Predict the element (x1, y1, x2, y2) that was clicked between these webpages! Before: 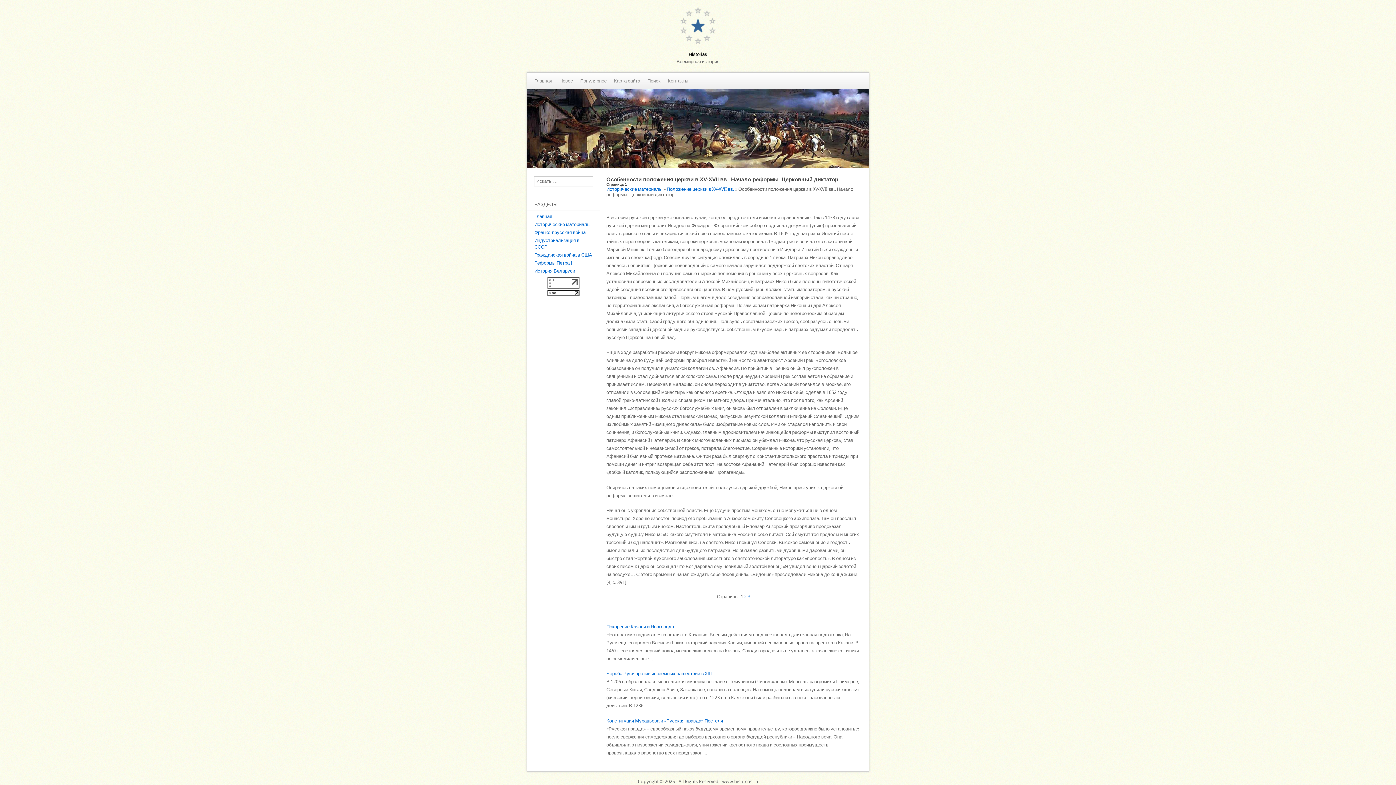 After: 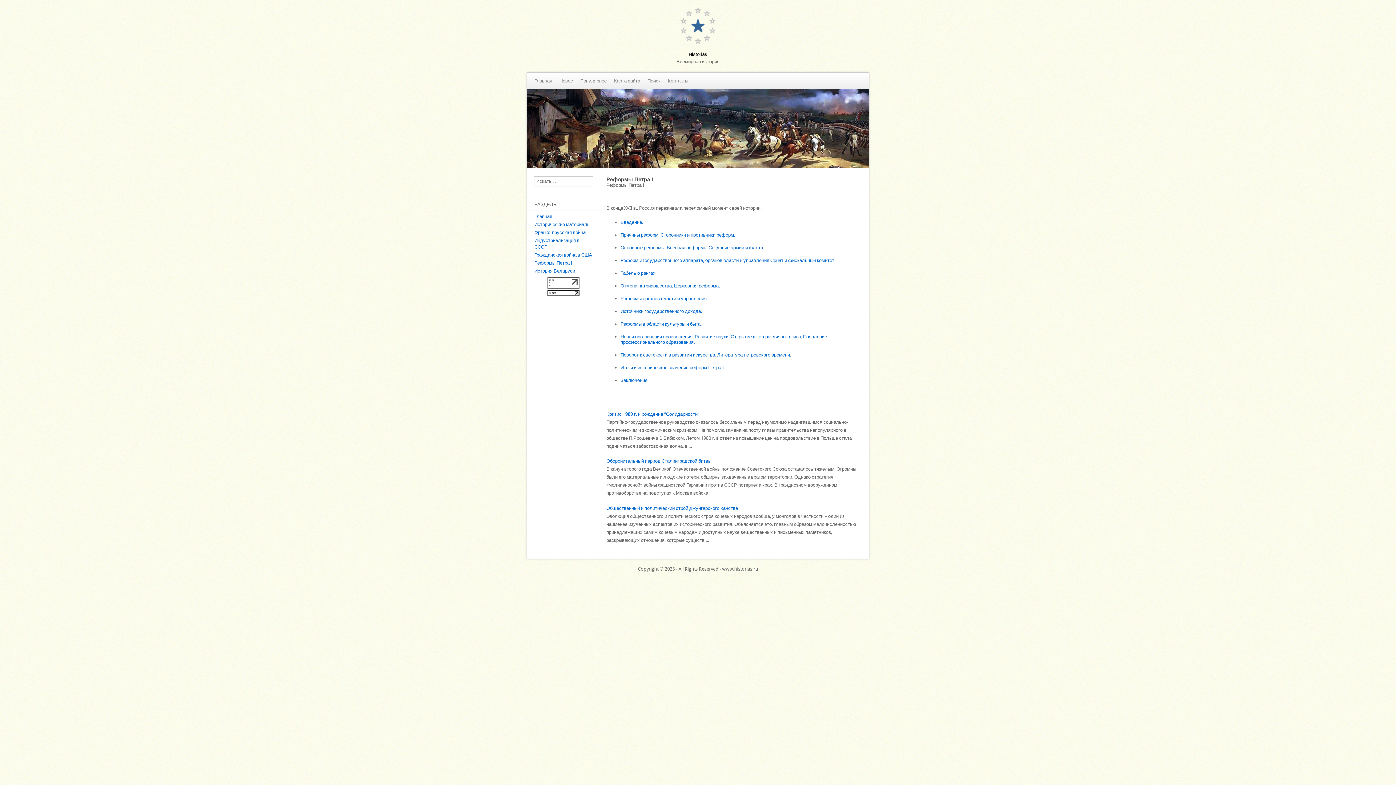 Action: label: Реформы Петра I bbox: (534, 260, 572, 265)